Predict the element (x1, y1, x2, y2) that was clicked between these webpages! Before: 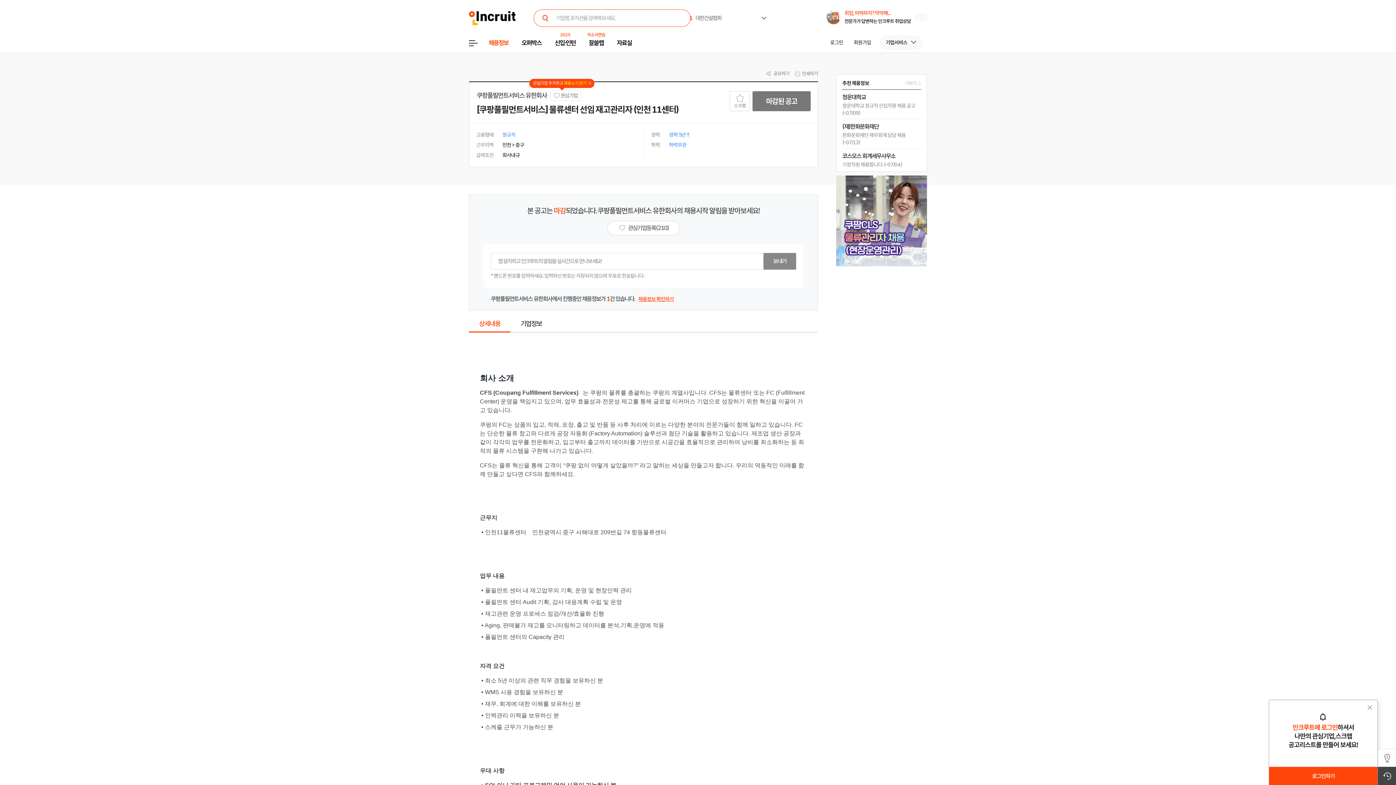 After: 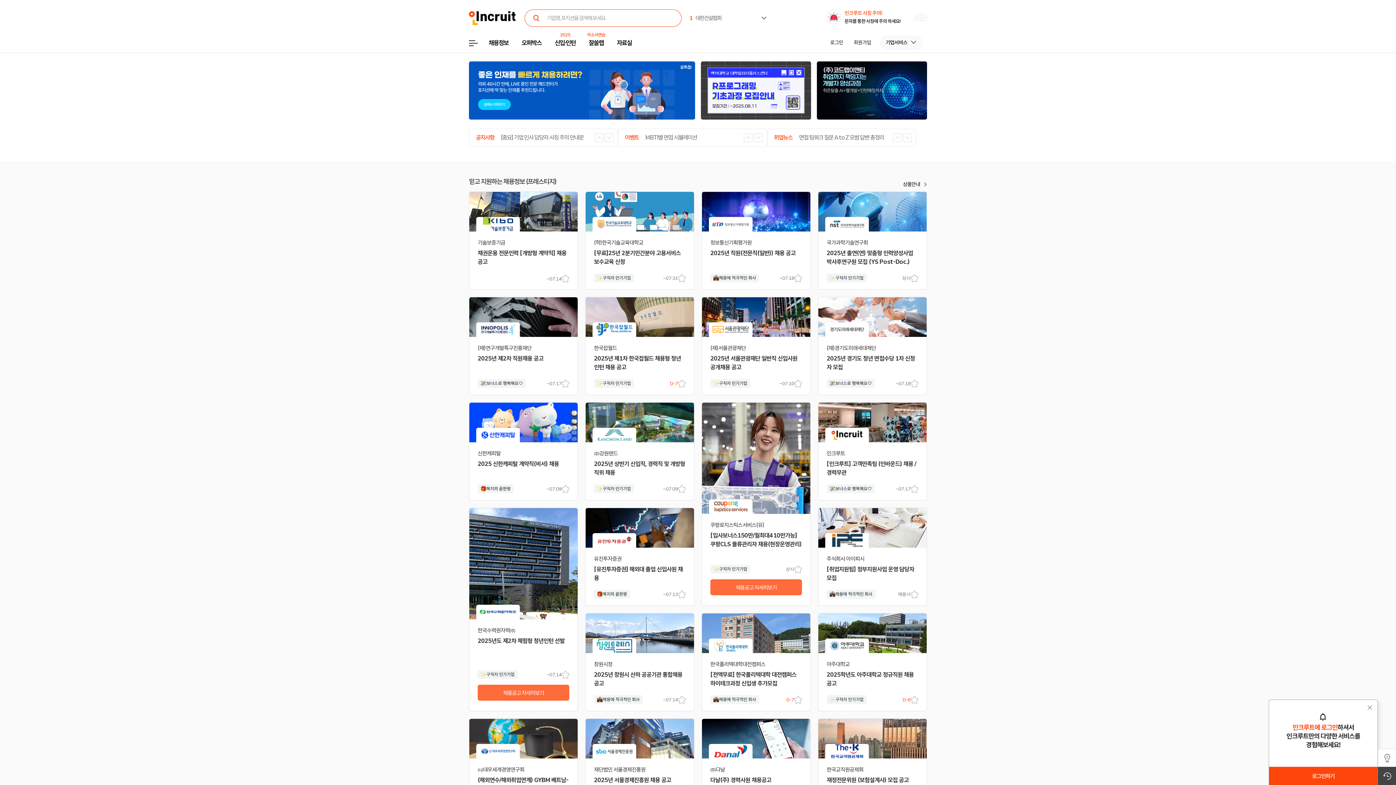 Action: label: 검색 bbox: (537, 9, 553, 26)